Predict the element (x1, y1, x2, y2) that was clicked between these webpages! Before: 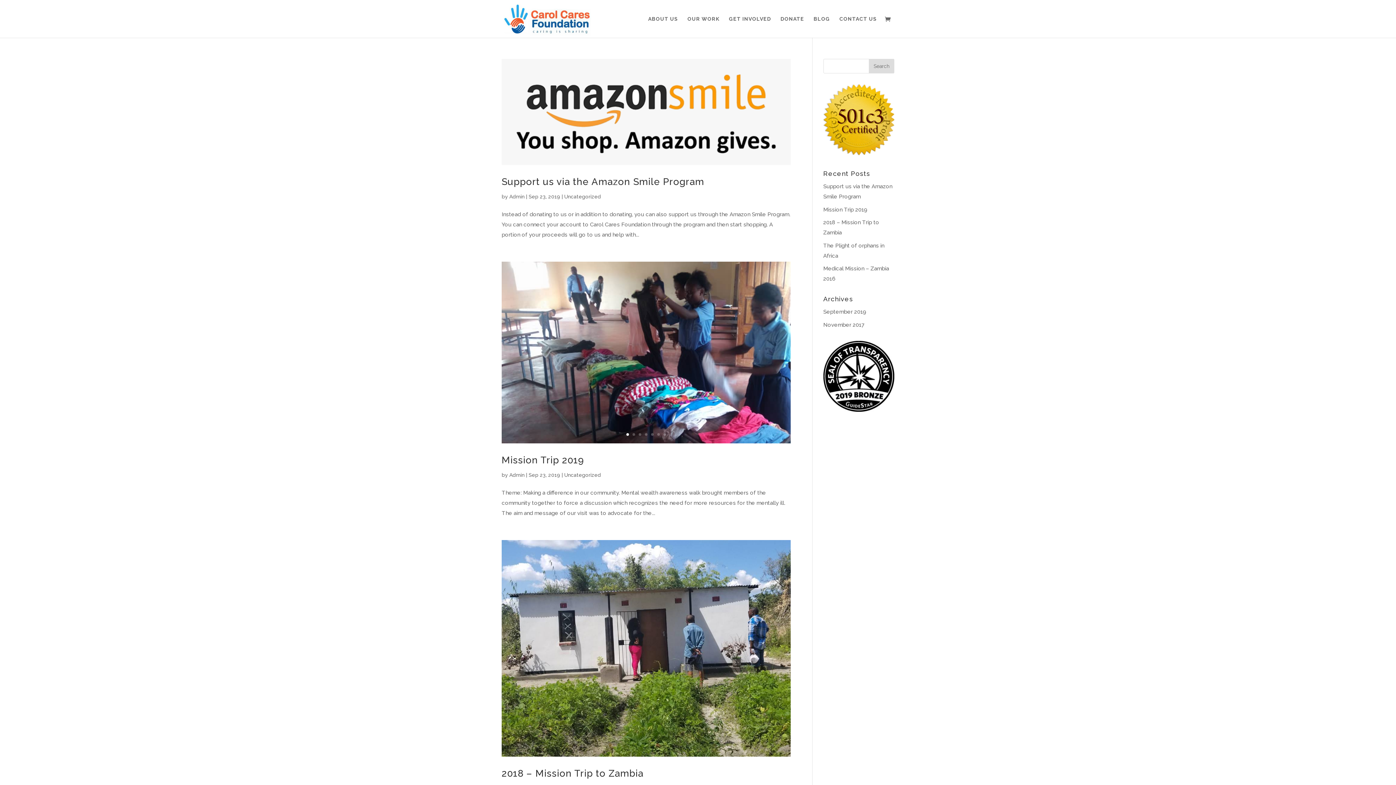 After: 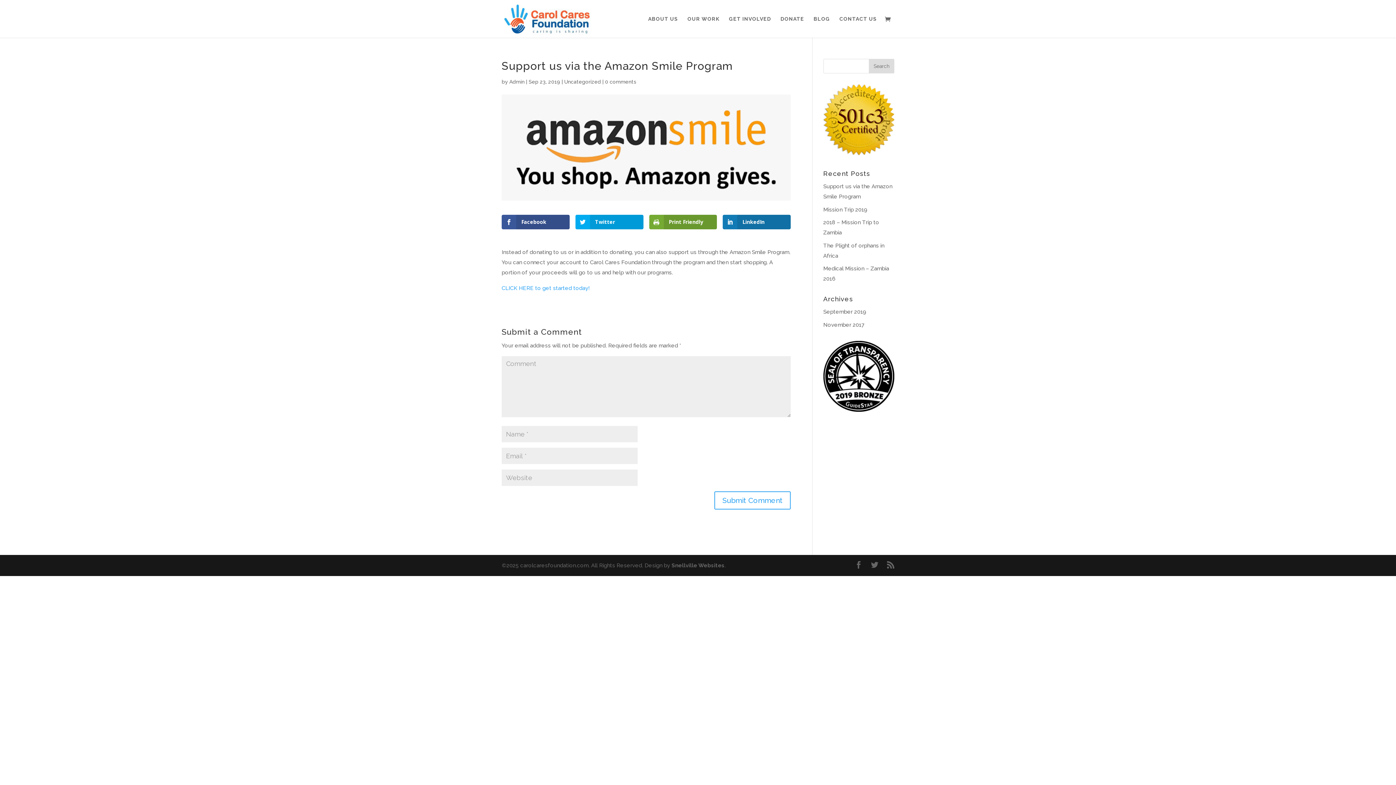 Action: bbox: (501, 58, 790, 164)